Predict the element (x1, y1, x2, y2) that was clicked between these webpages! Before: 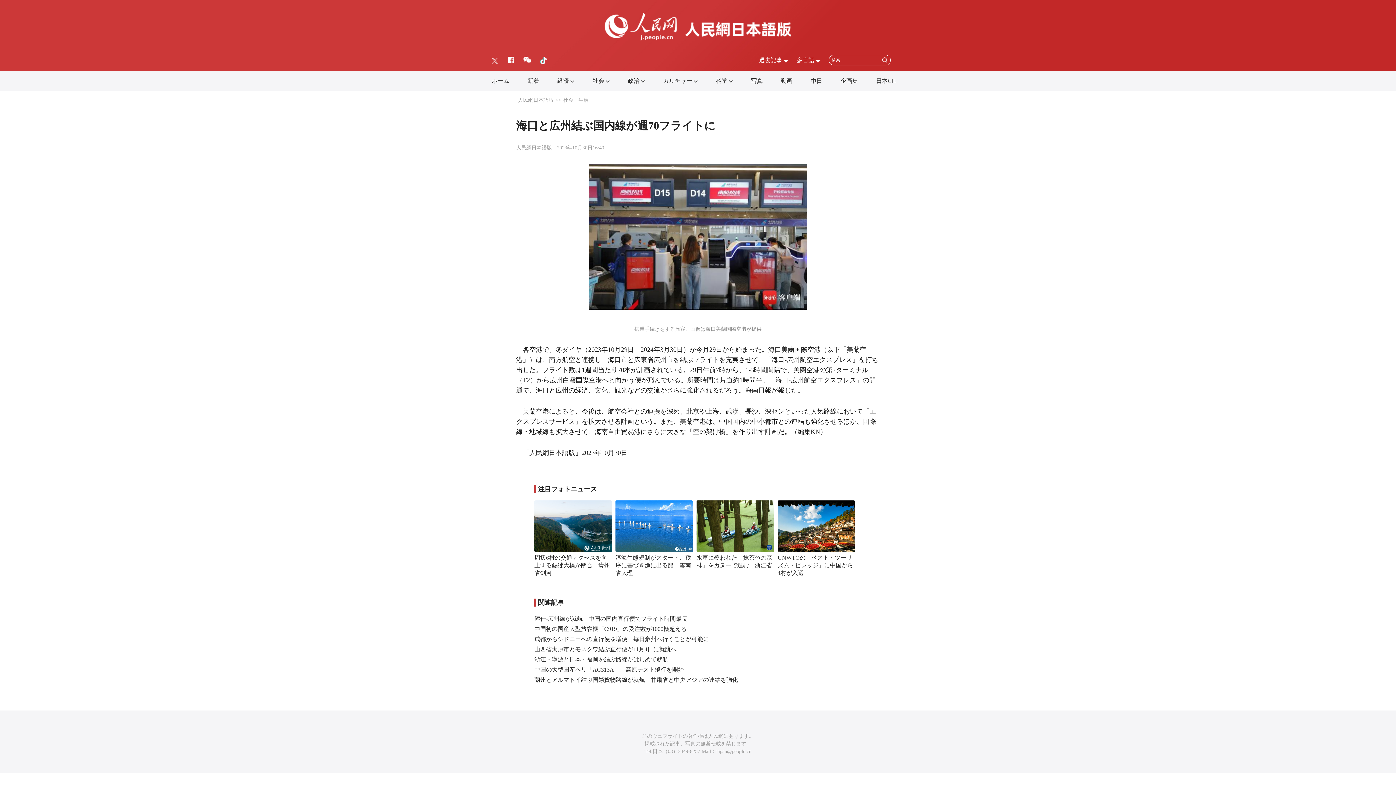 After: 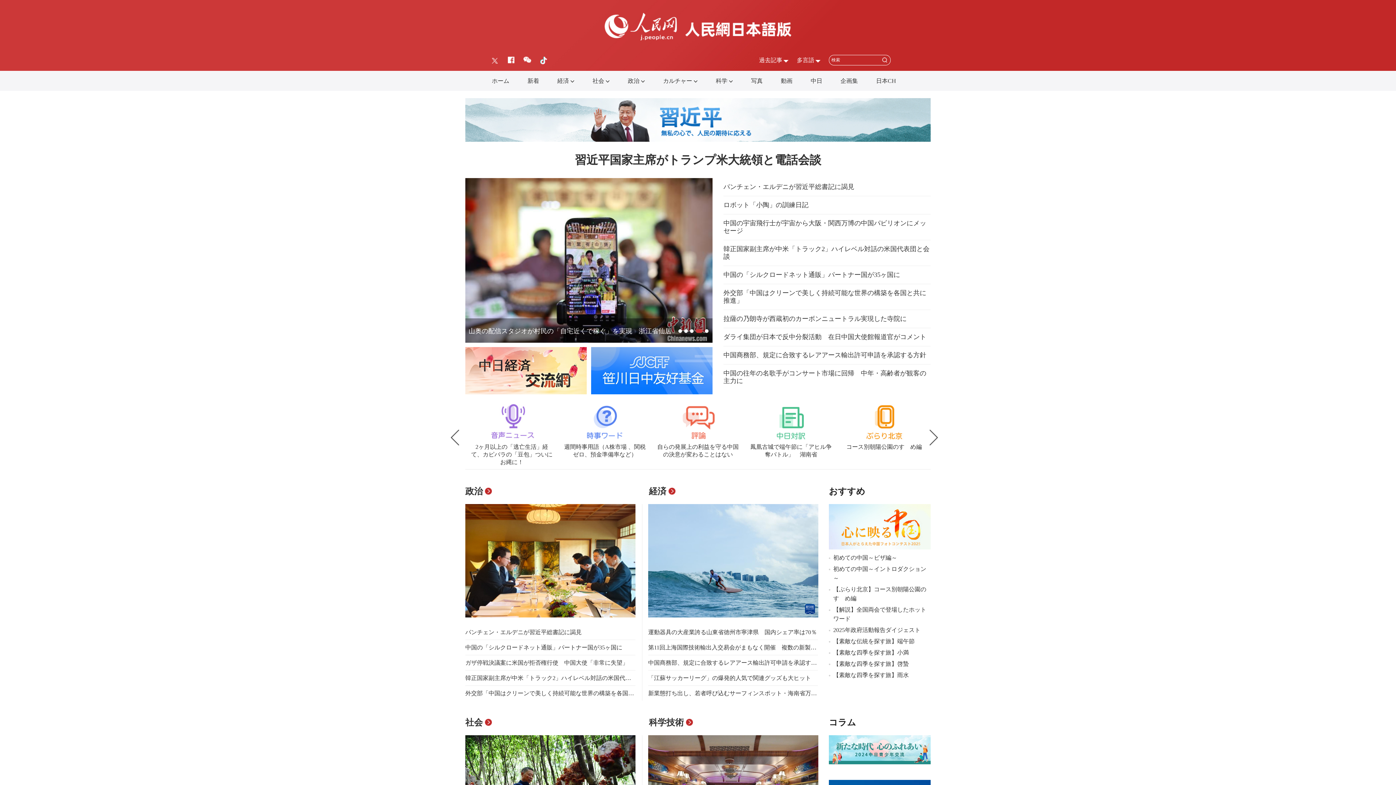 Action: bbox: (518, 97, 553, 102) label: 人民網日本語版